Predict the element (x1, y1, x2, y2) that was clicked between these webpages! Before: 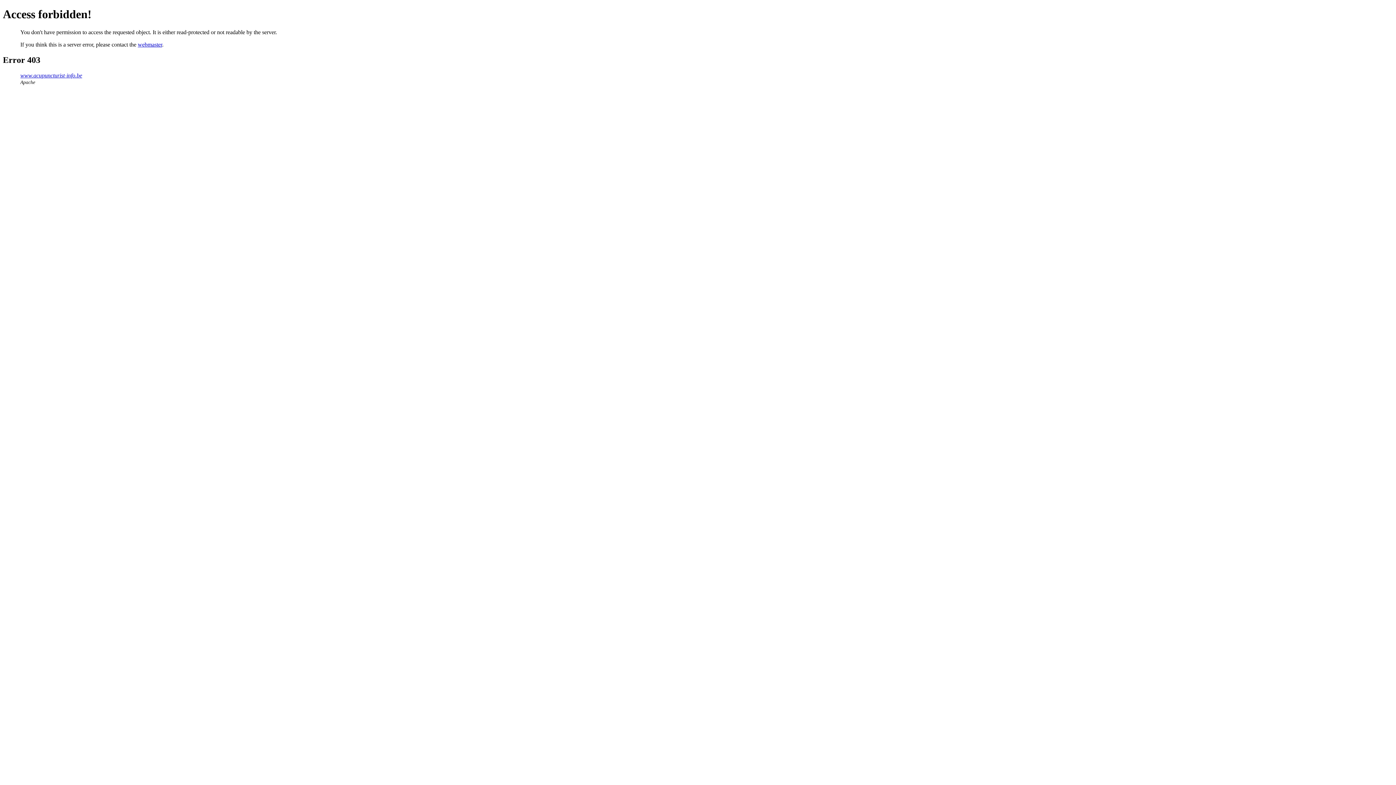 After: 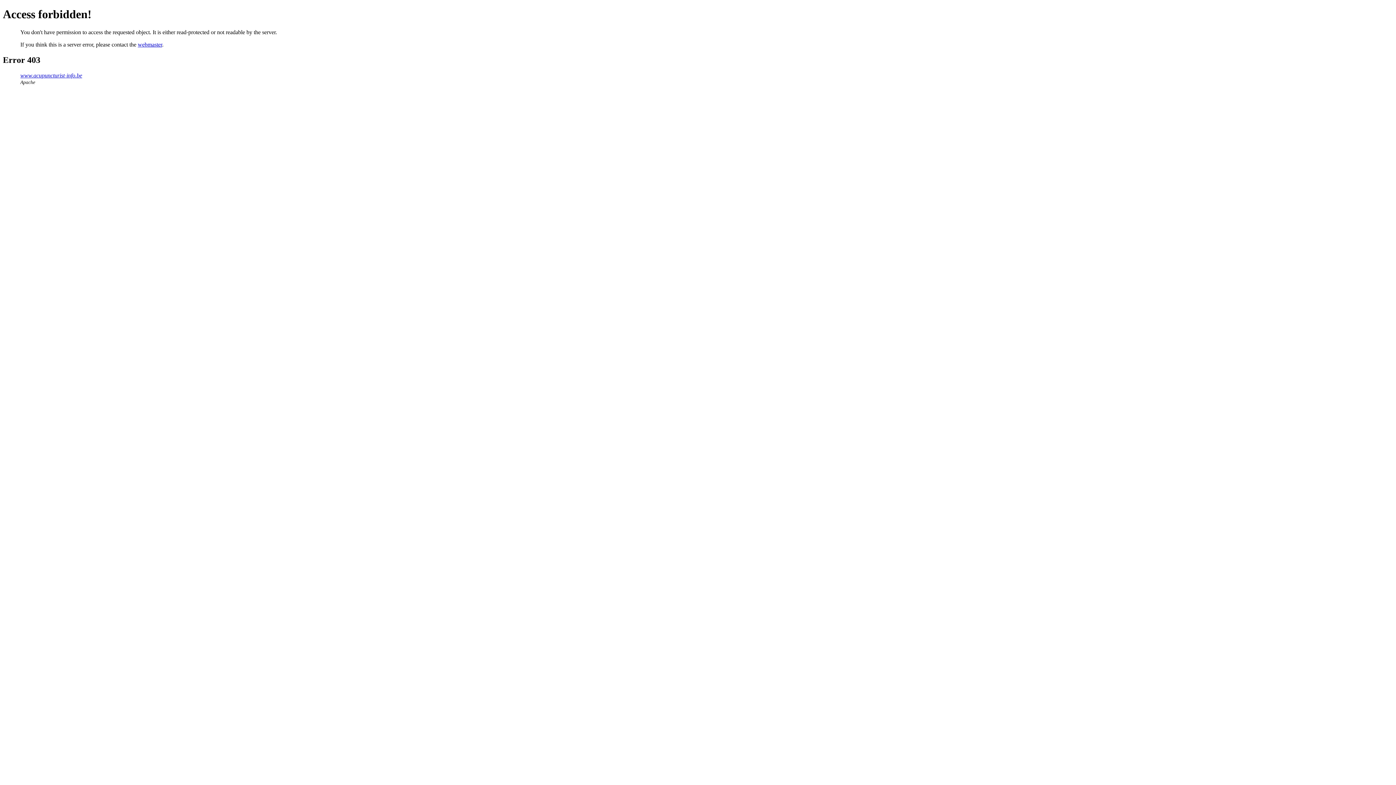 Action: bbox: (137, 41, 162, 47) label: webmaster